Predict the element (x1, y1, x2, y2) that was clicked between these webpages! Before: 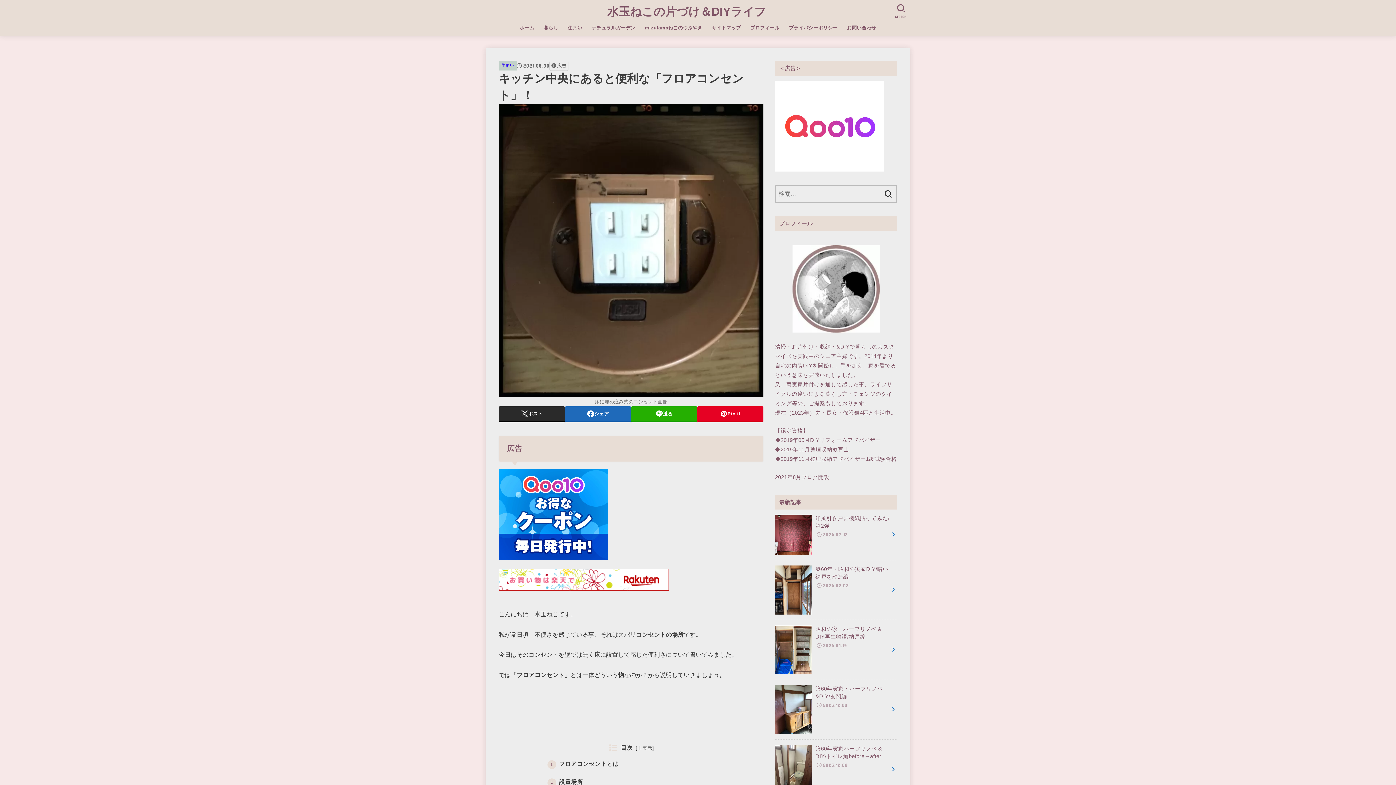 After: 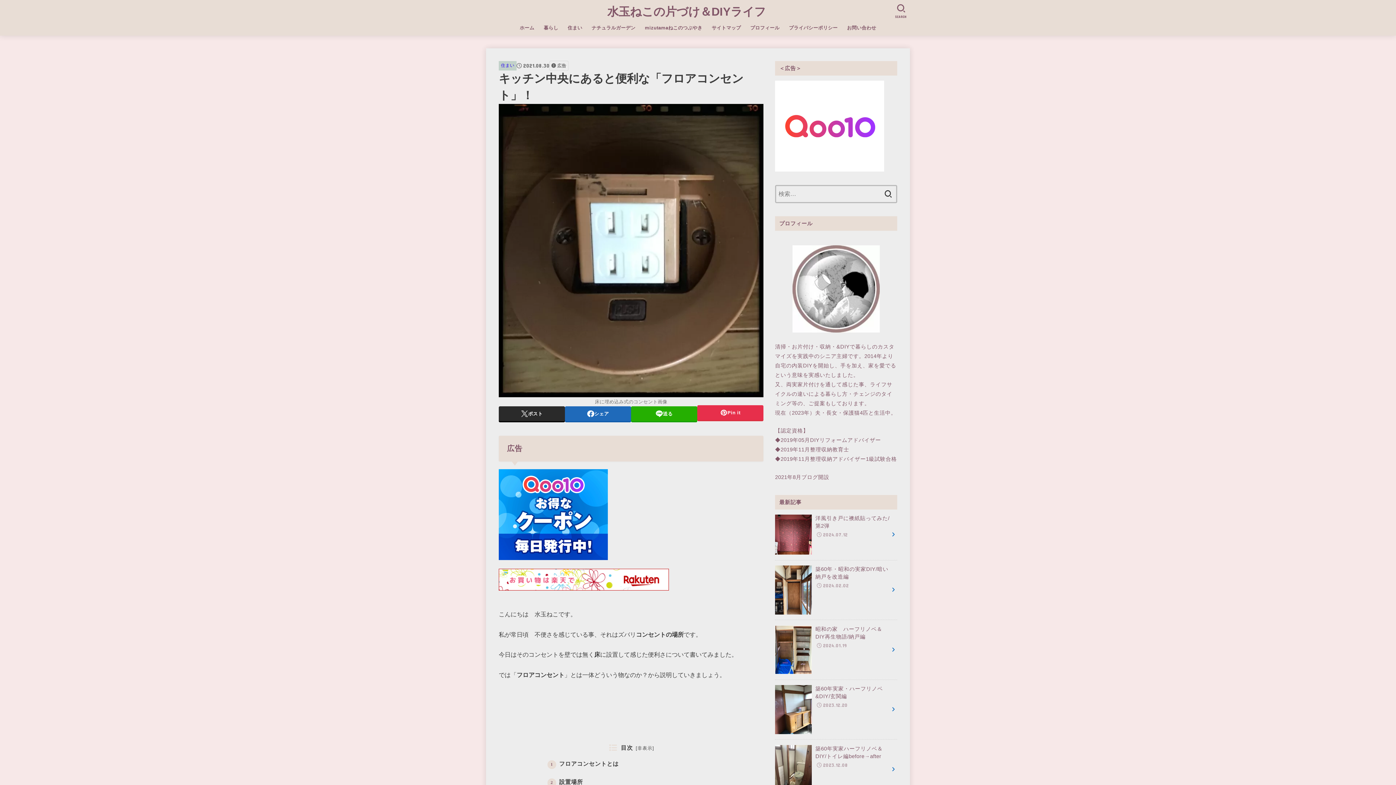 Action: bbox: (697, 406, 763, 421) label: Pin it